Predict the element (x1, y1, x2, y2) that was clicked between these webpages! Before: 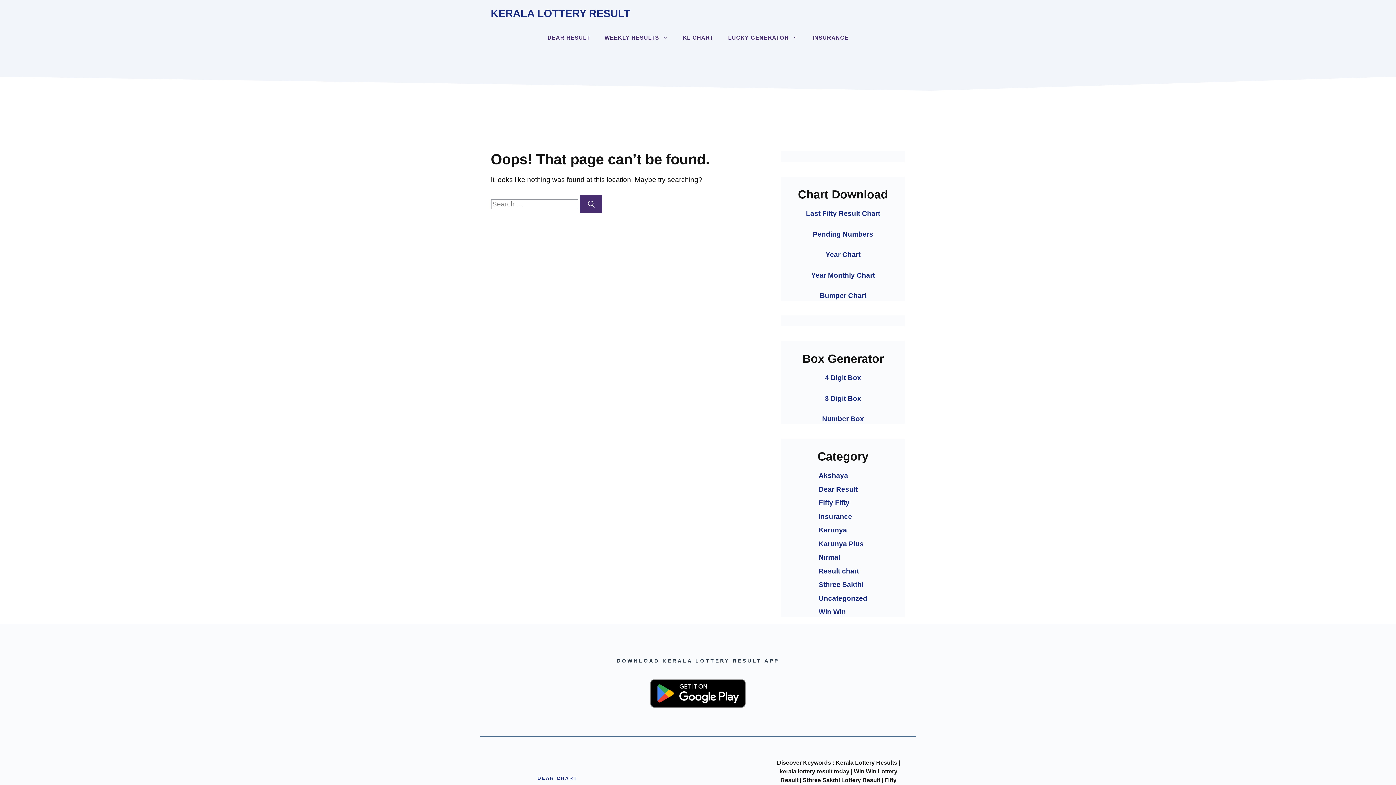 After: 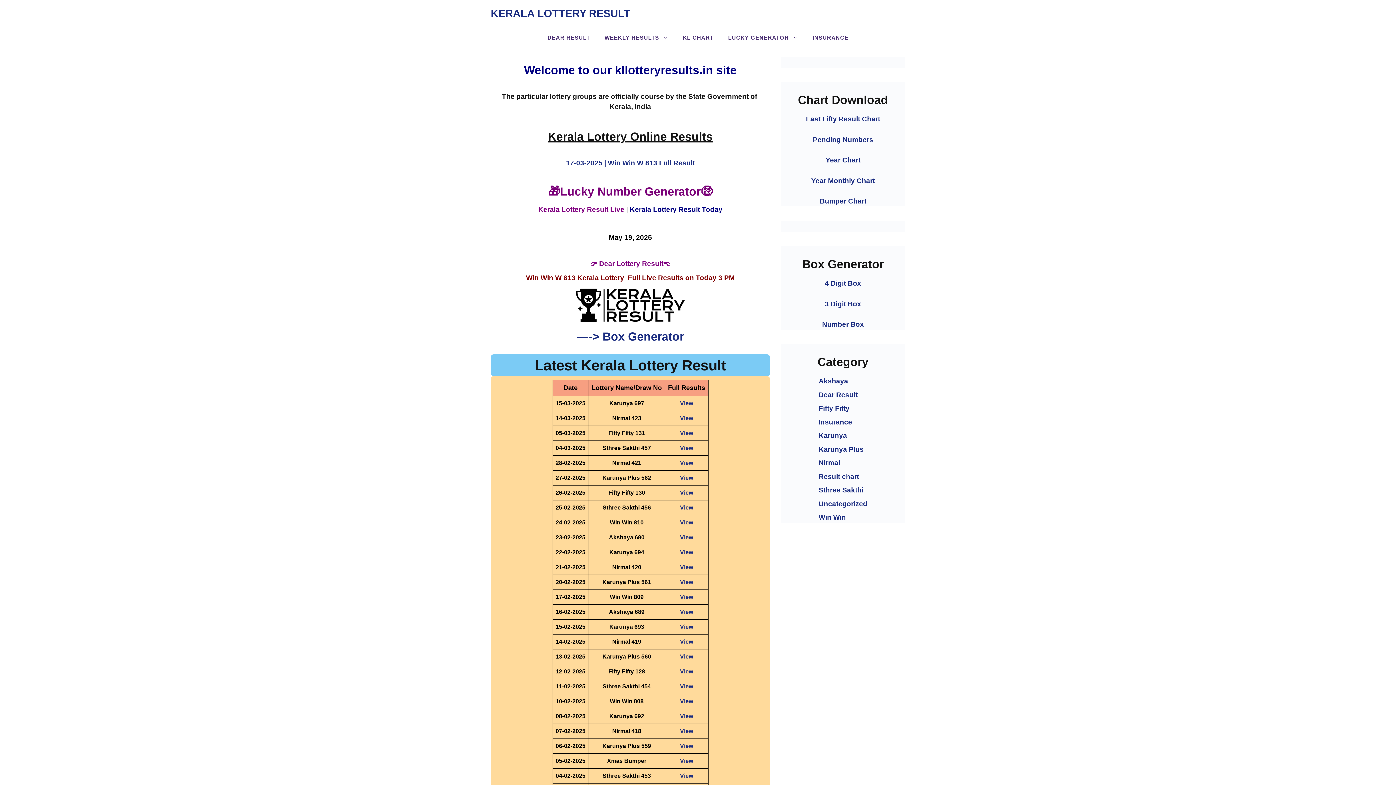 Action: label: KERALA LOTTERY RESULT bbox: (490, 7, 630, 19)